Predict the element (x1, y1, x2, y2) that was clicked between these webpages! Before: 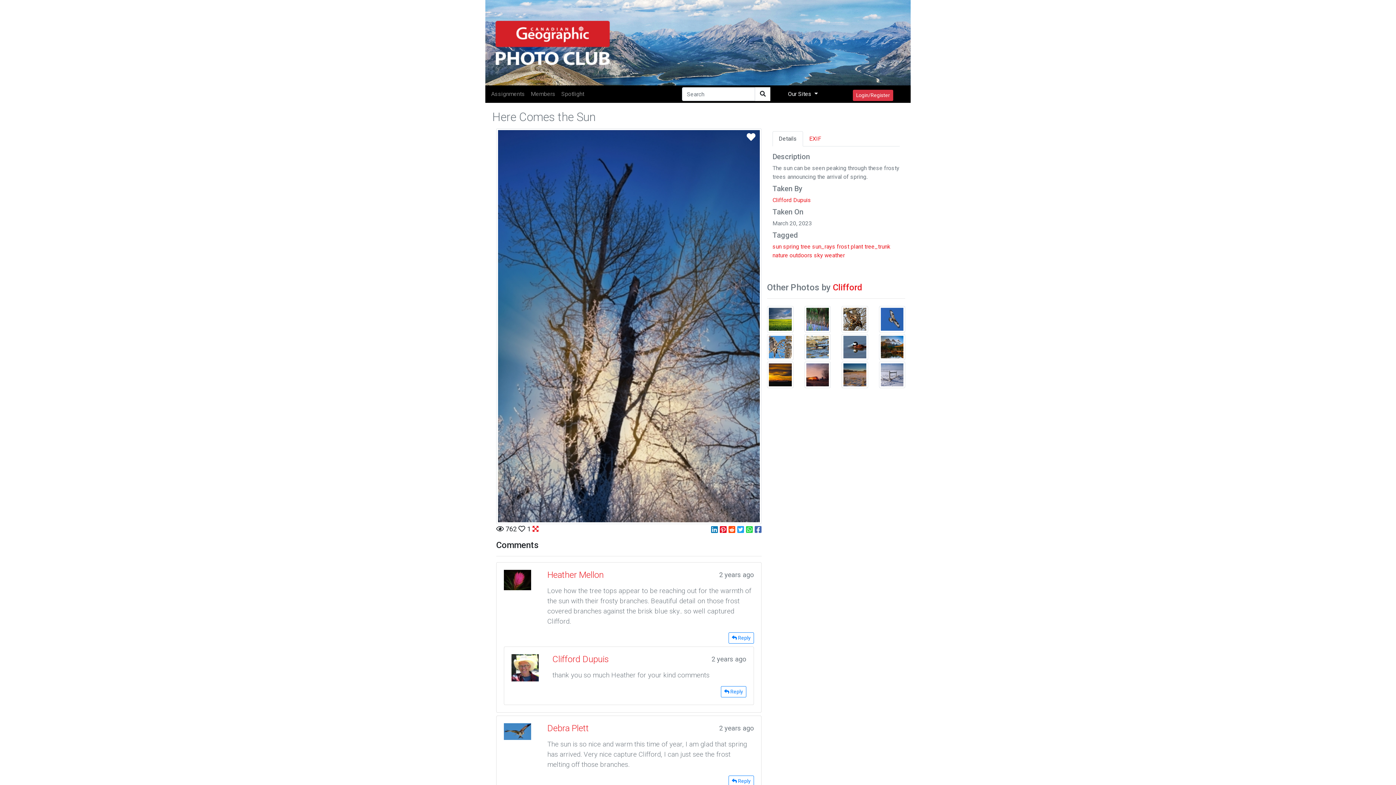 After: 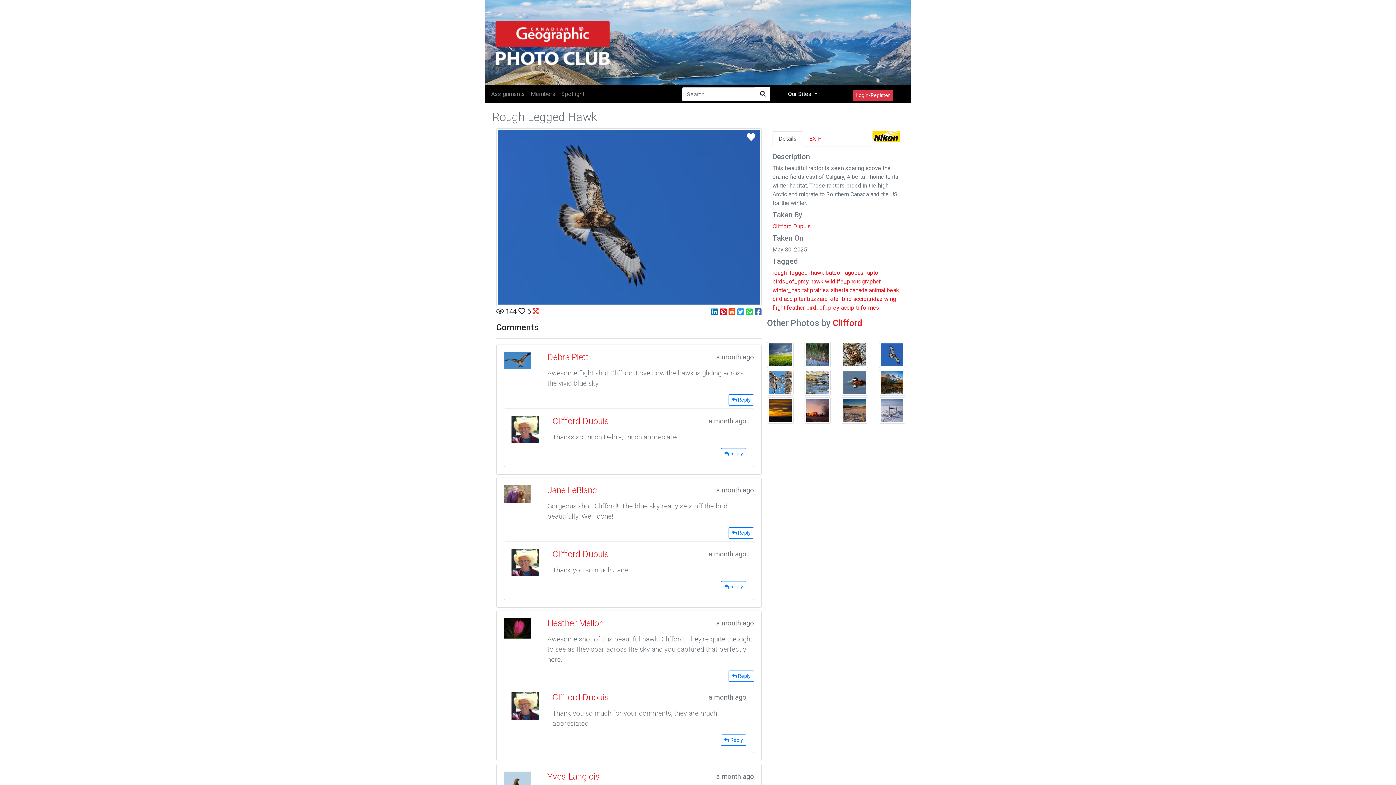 Action: bbox: (879, 306, 905, 332)